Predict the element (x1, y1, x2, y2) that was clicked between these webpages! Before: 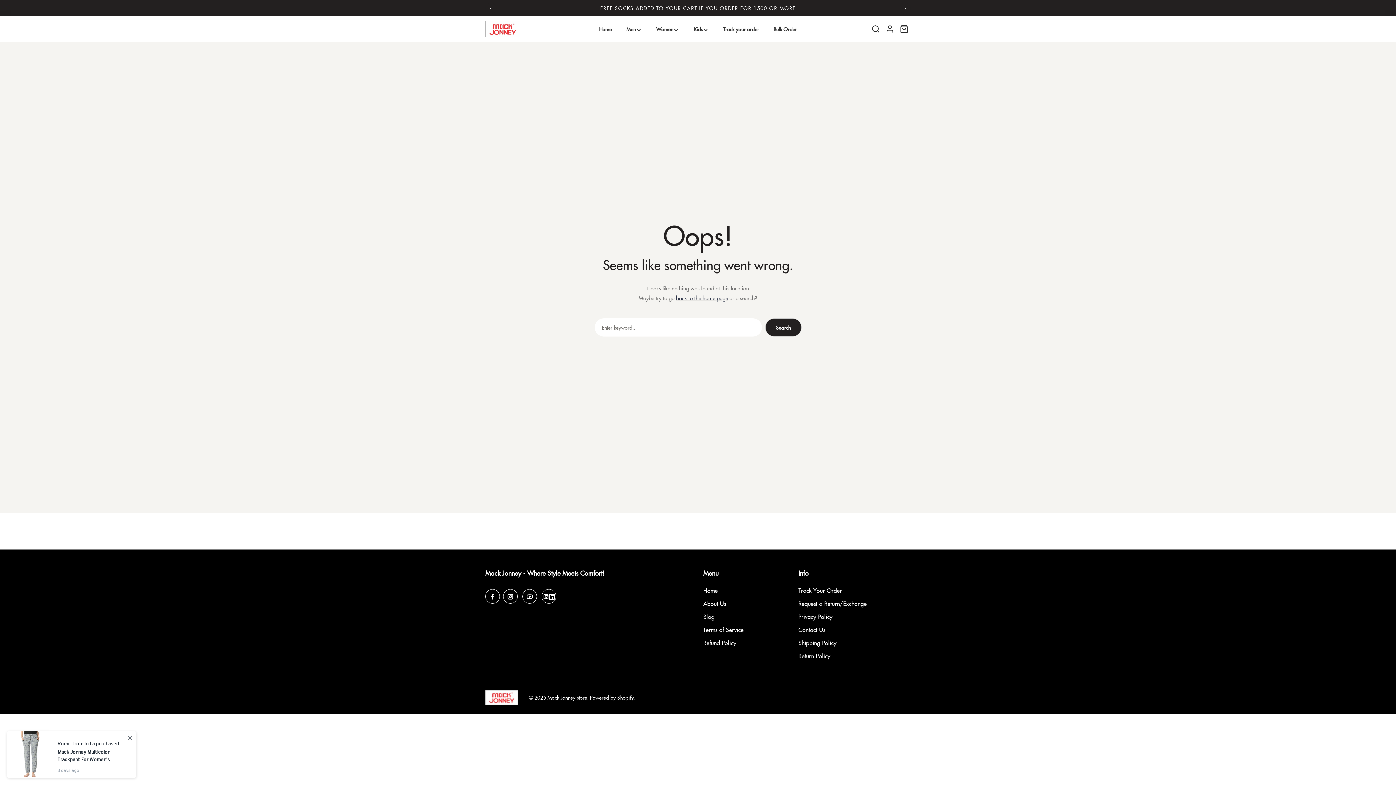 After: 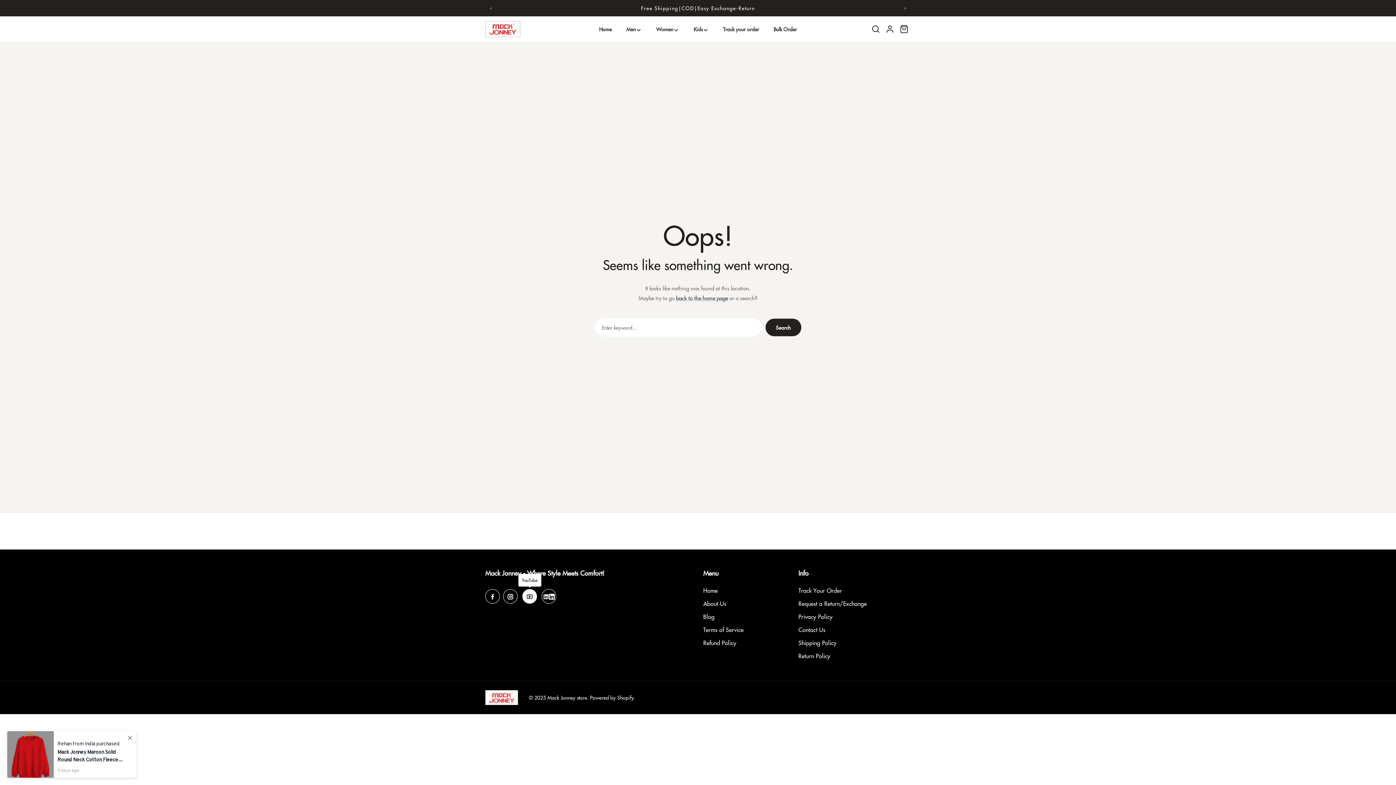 Action: bbox: (522, 589, 537, 604) label: YouTube